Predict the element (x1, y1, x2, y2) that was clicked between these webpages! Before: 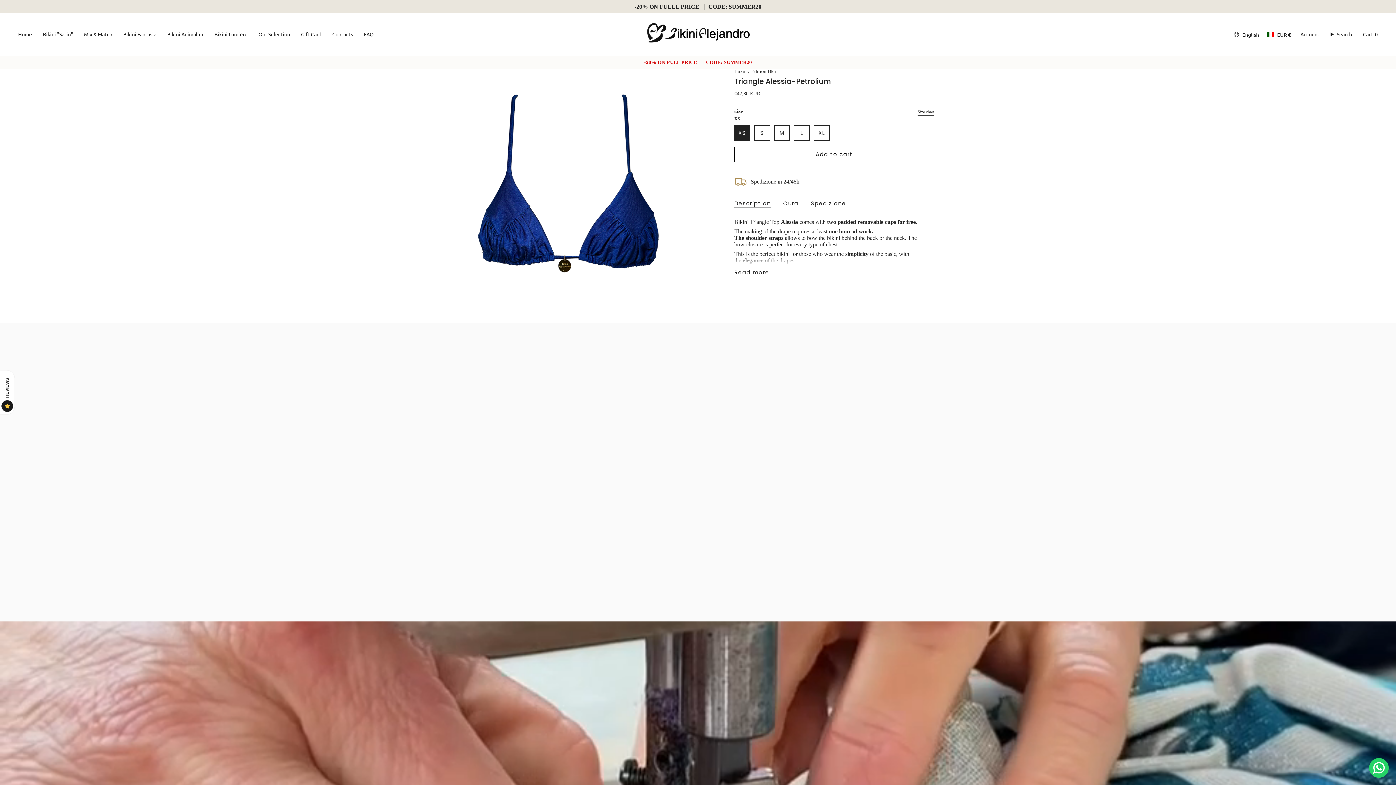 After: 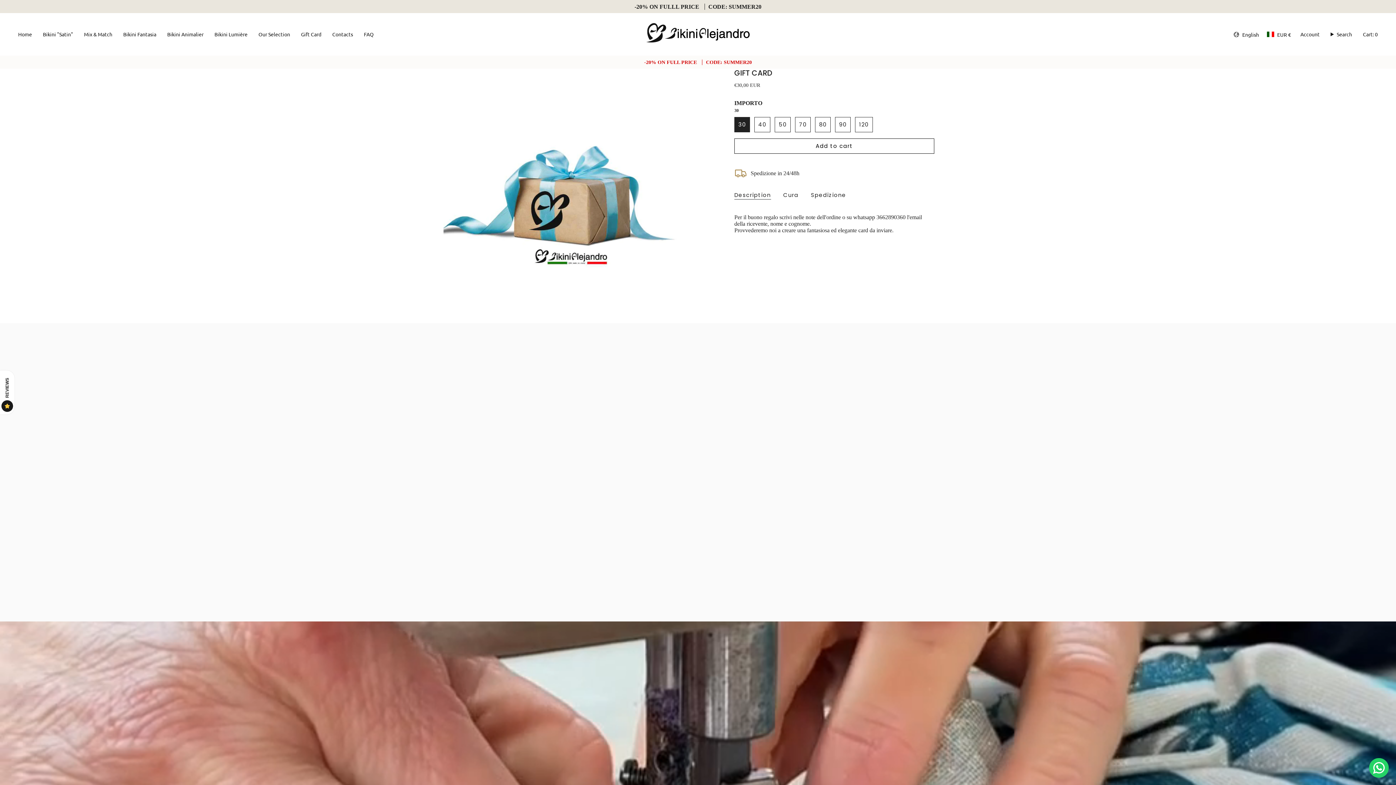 Action: bbox: (295, 18, 326, 50) label: Gift Card